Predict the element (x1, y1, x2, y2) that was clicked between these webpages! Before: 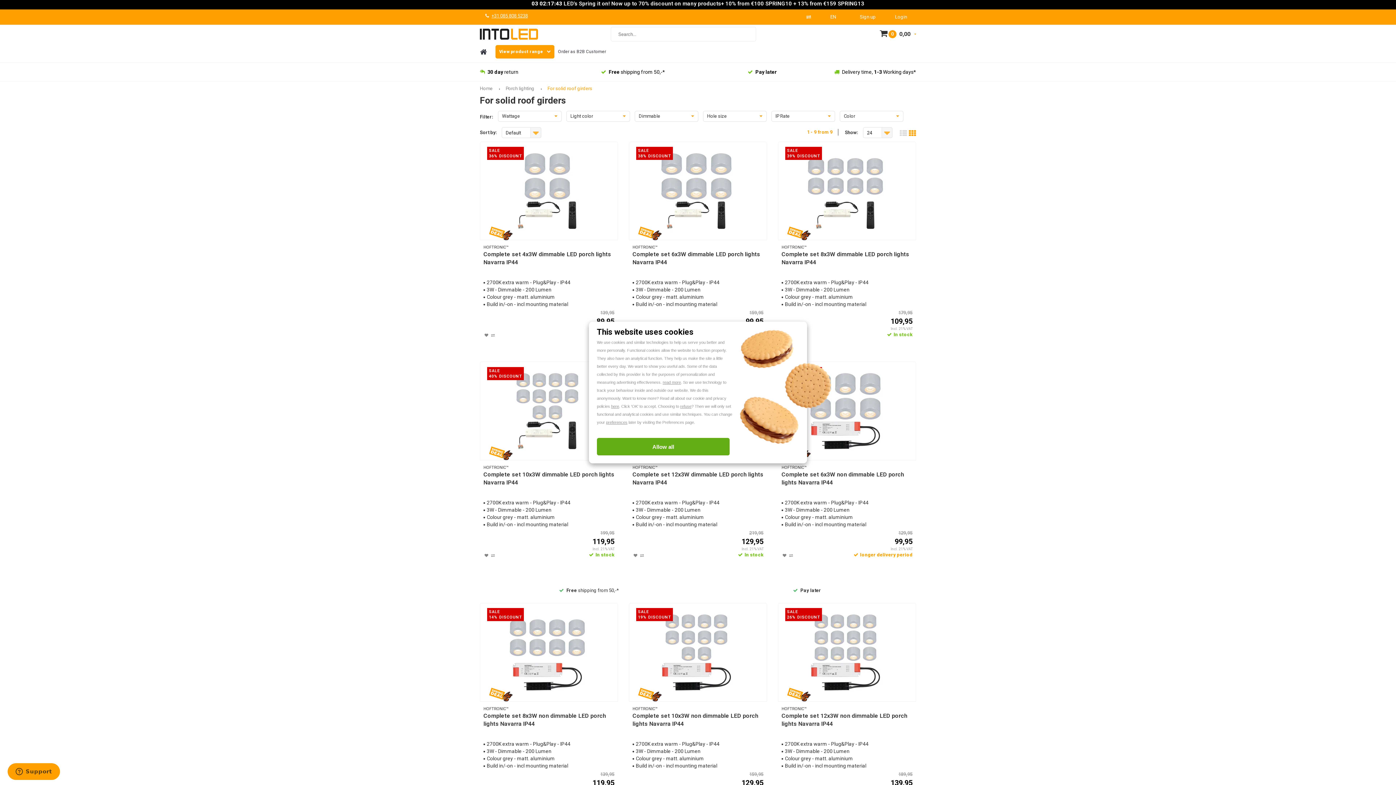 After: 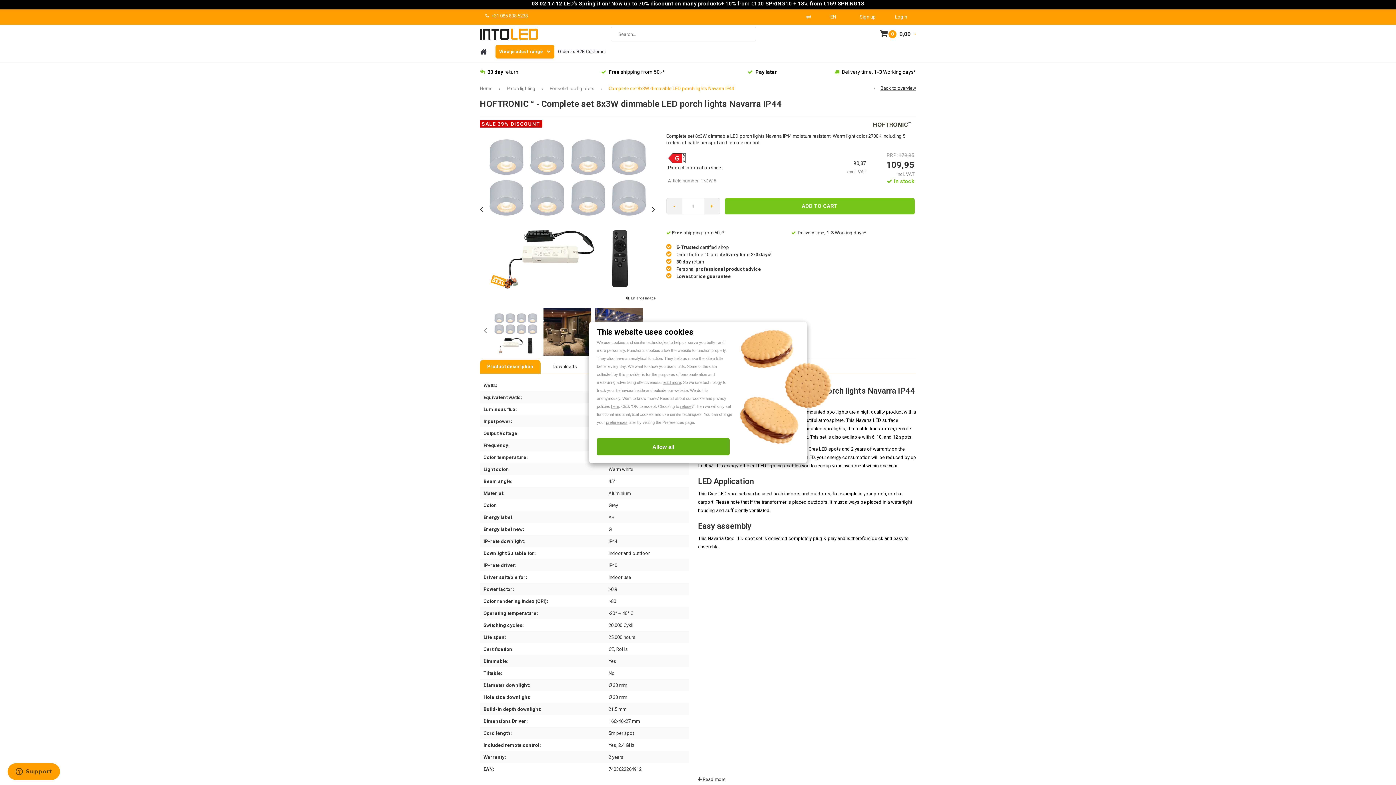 Action: bbox: (781, 250, 912, 267) label: Complete set 8x3W dimmable LED porch lights Navarra IP44